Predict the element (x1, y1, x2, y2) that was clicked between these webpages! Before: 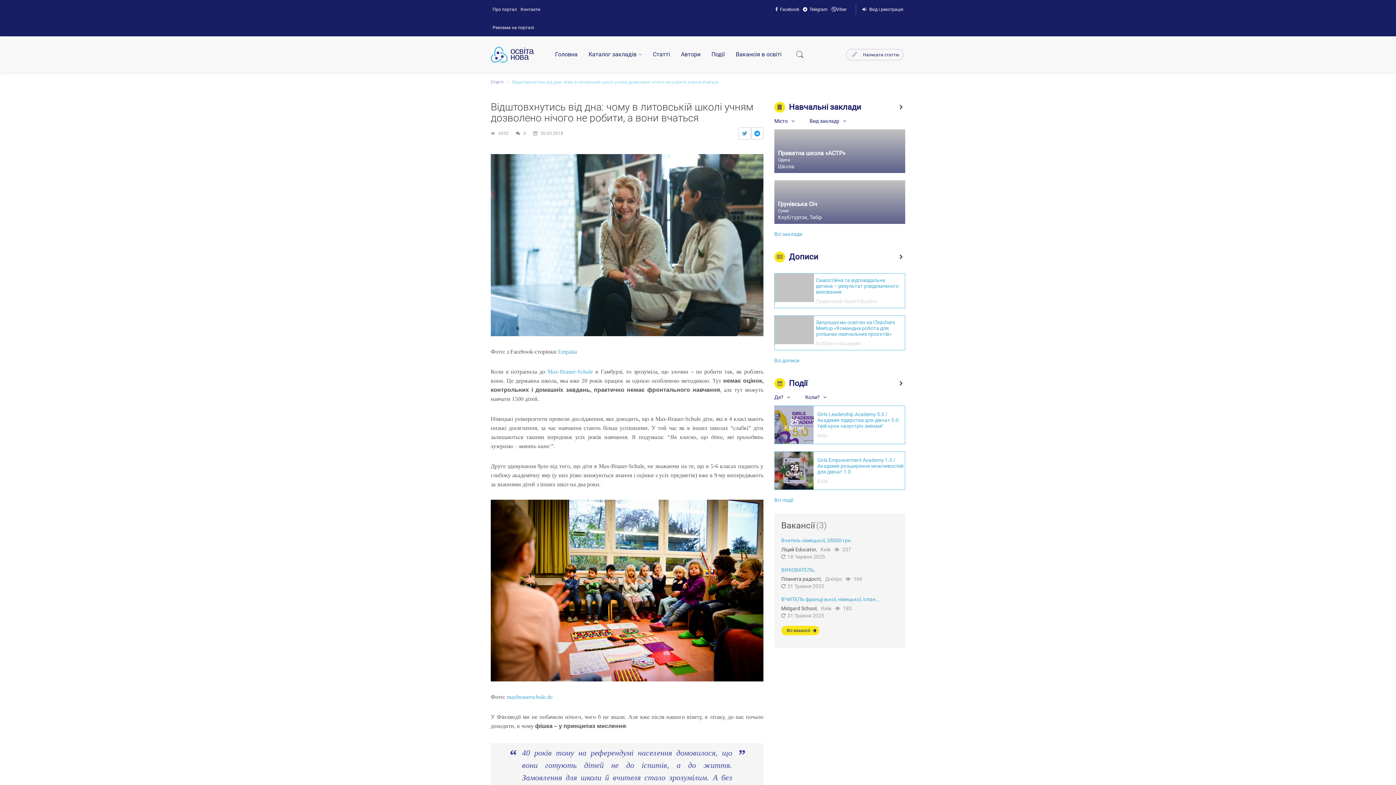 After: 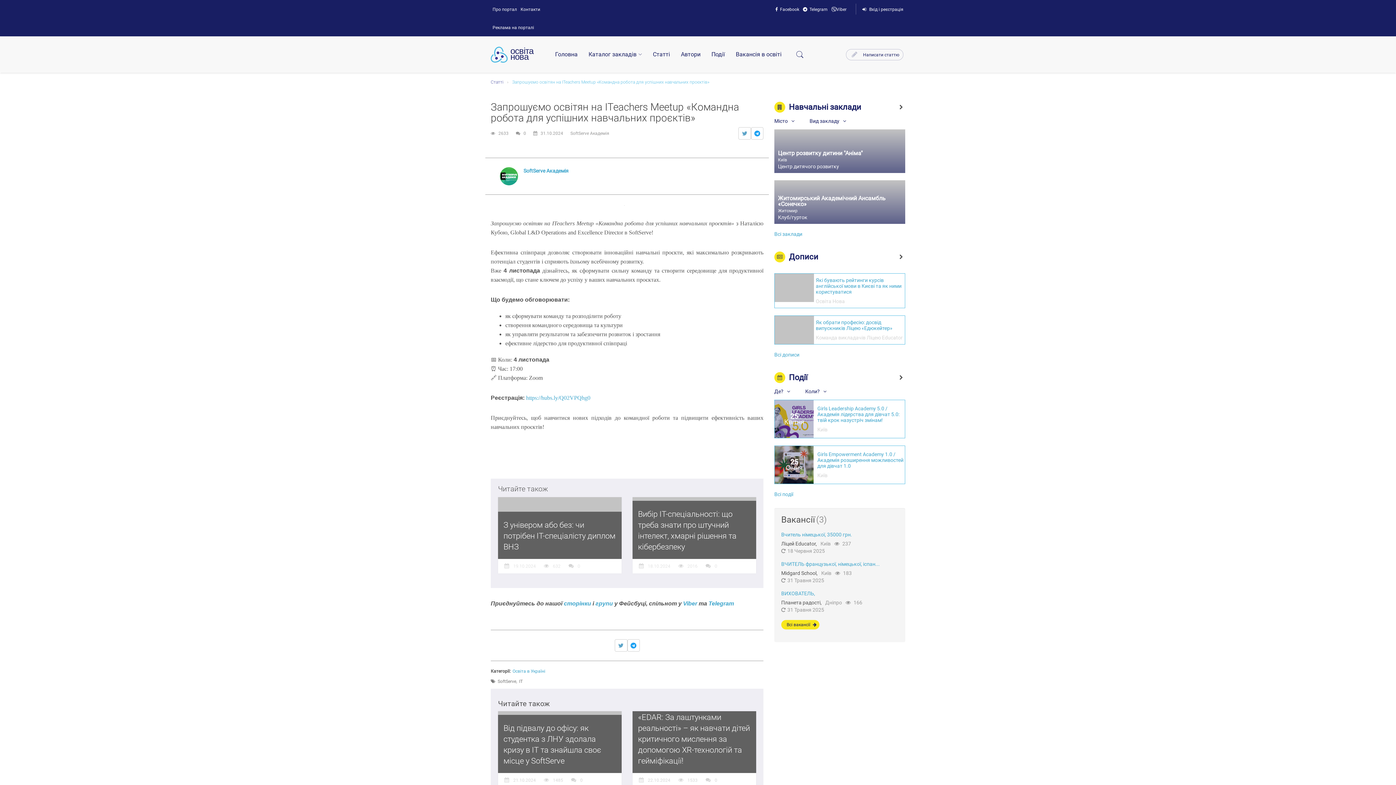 Action: label: Запрошуємо освітян на ITeachers Meetup «Командна робота для успішних навчальних проєктів»
SoftServe Академія bbox: (774, 315, 905, 350)